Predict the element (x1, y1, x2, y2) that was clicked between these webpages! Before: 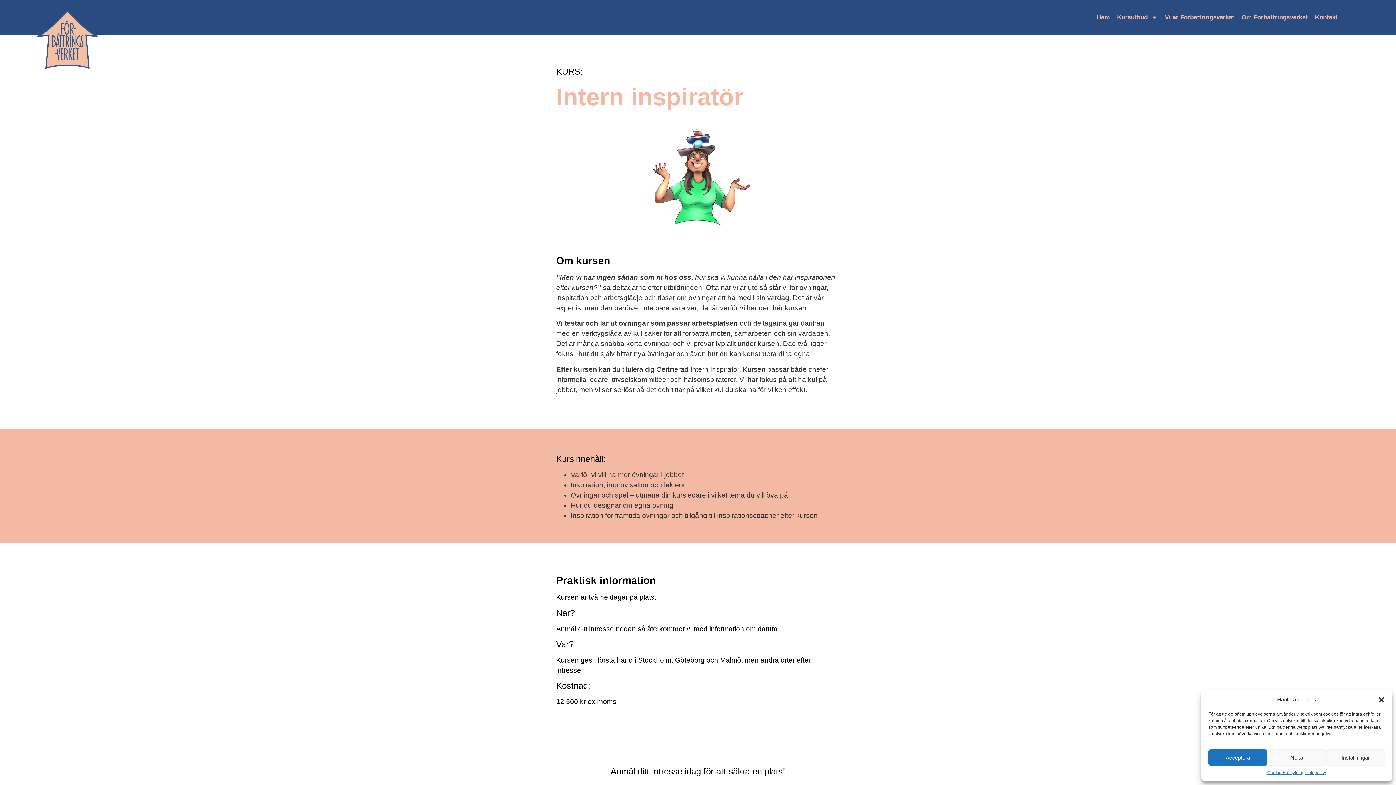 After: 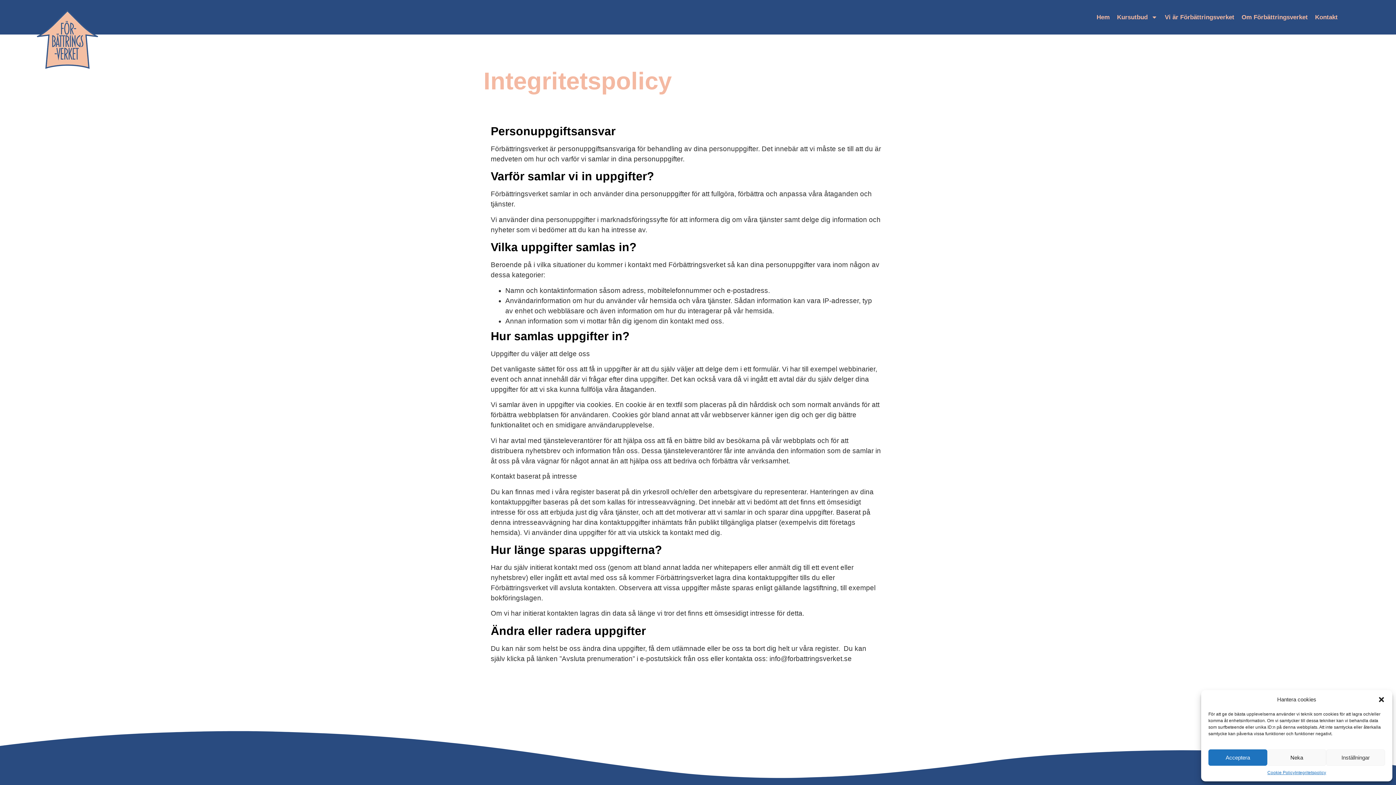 Action: bbox: (1295, 769, 1326, 776) label: Integritetspolicy